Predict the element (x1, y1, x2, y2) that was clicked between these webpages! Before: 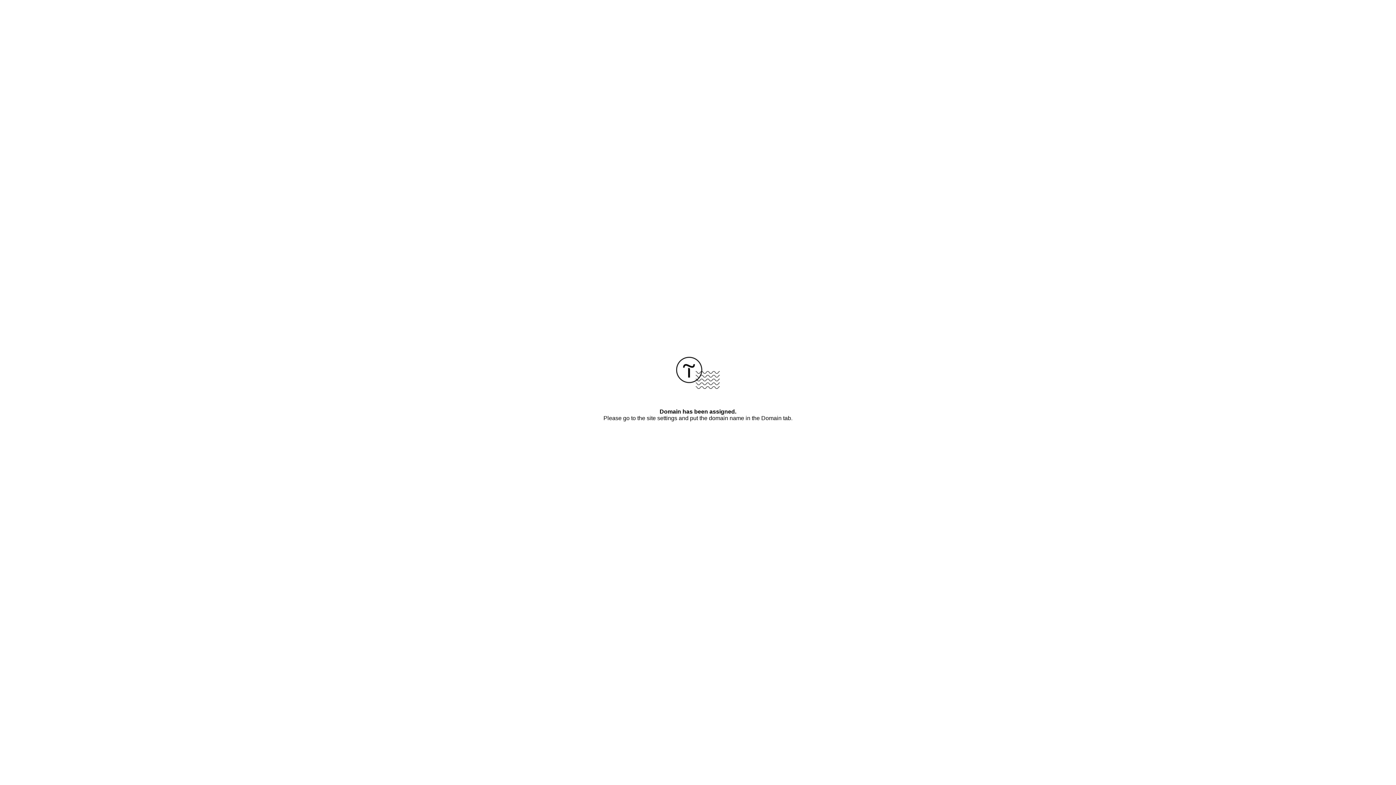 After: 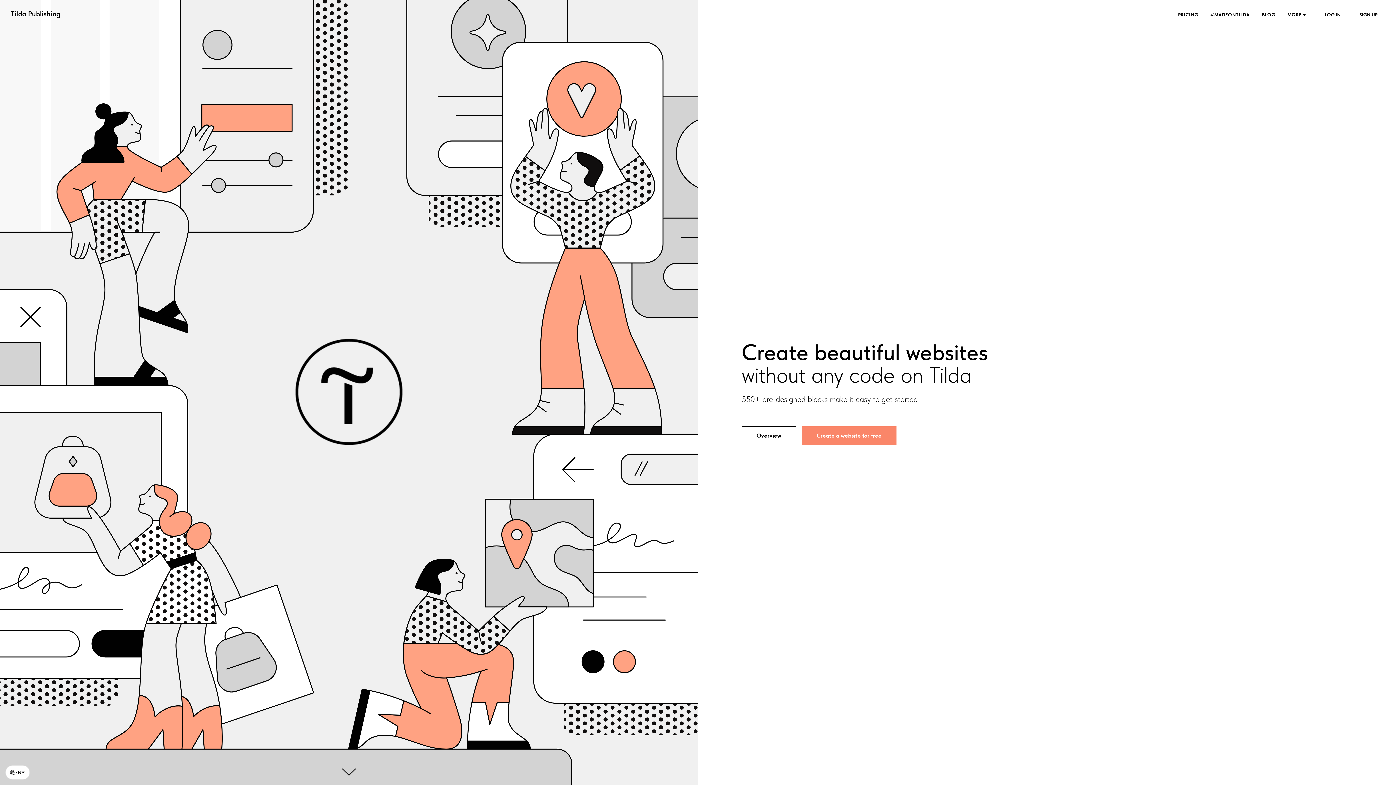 Action: bbox: (676, 384, 720, 390)